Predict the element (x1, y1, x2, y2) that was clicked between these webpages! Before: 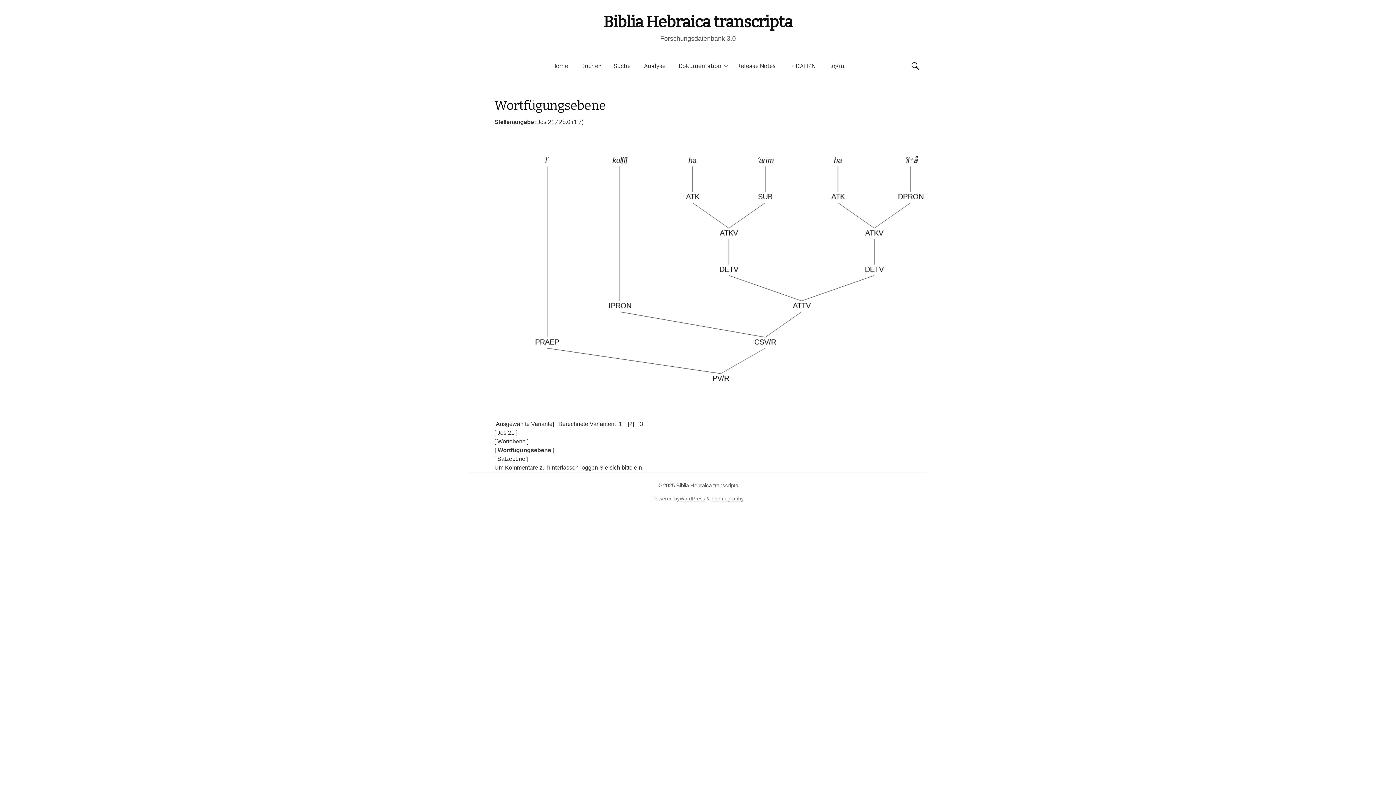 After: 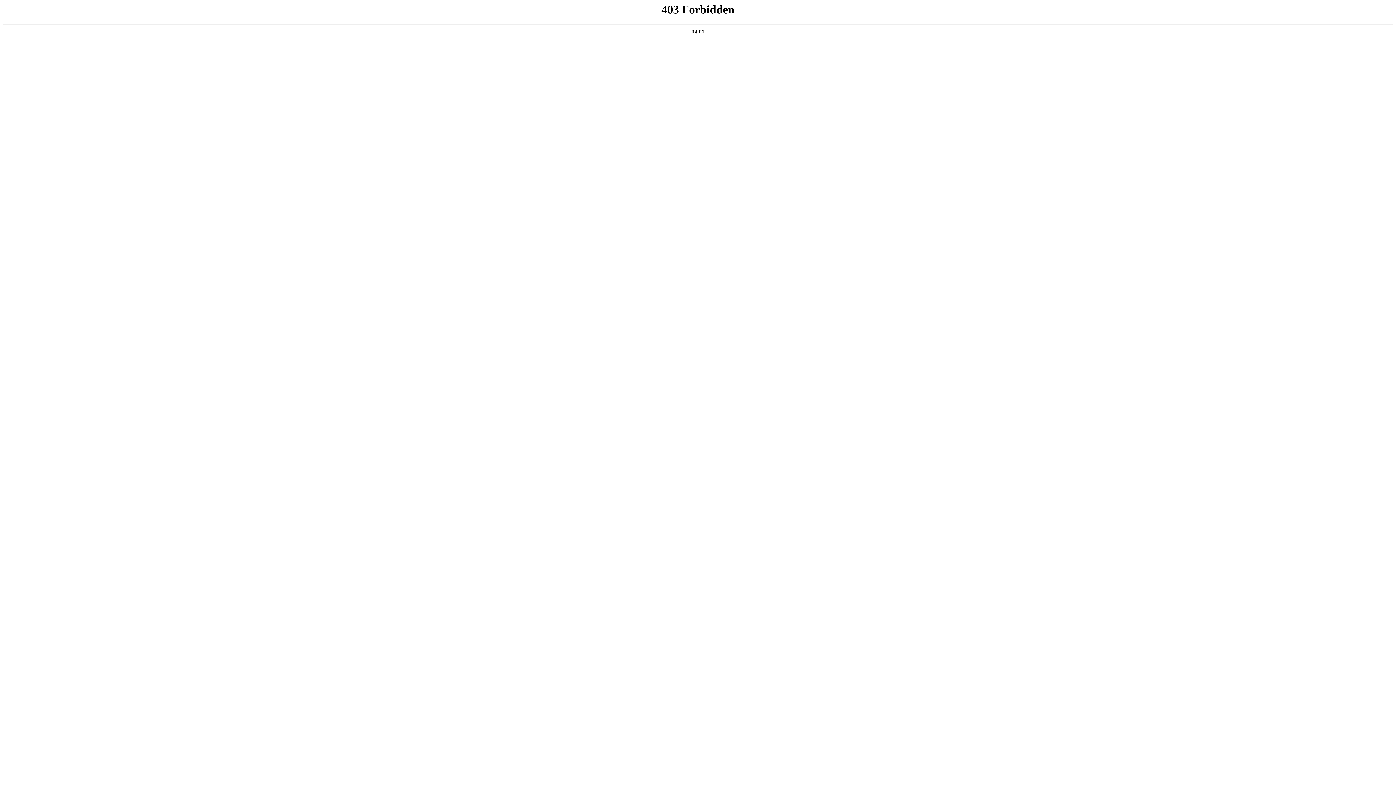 Action: bbox: (679, 496, 705, 502) label: WordPress